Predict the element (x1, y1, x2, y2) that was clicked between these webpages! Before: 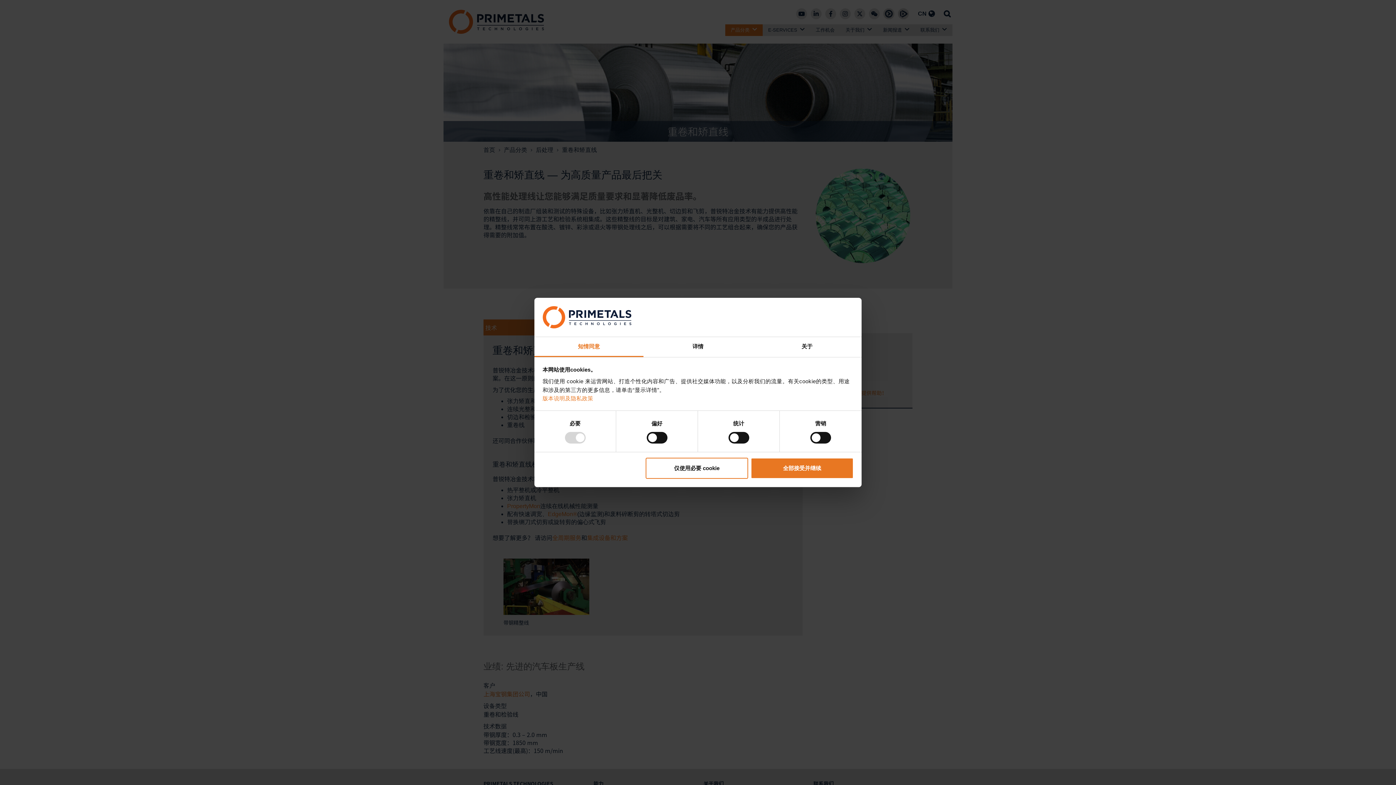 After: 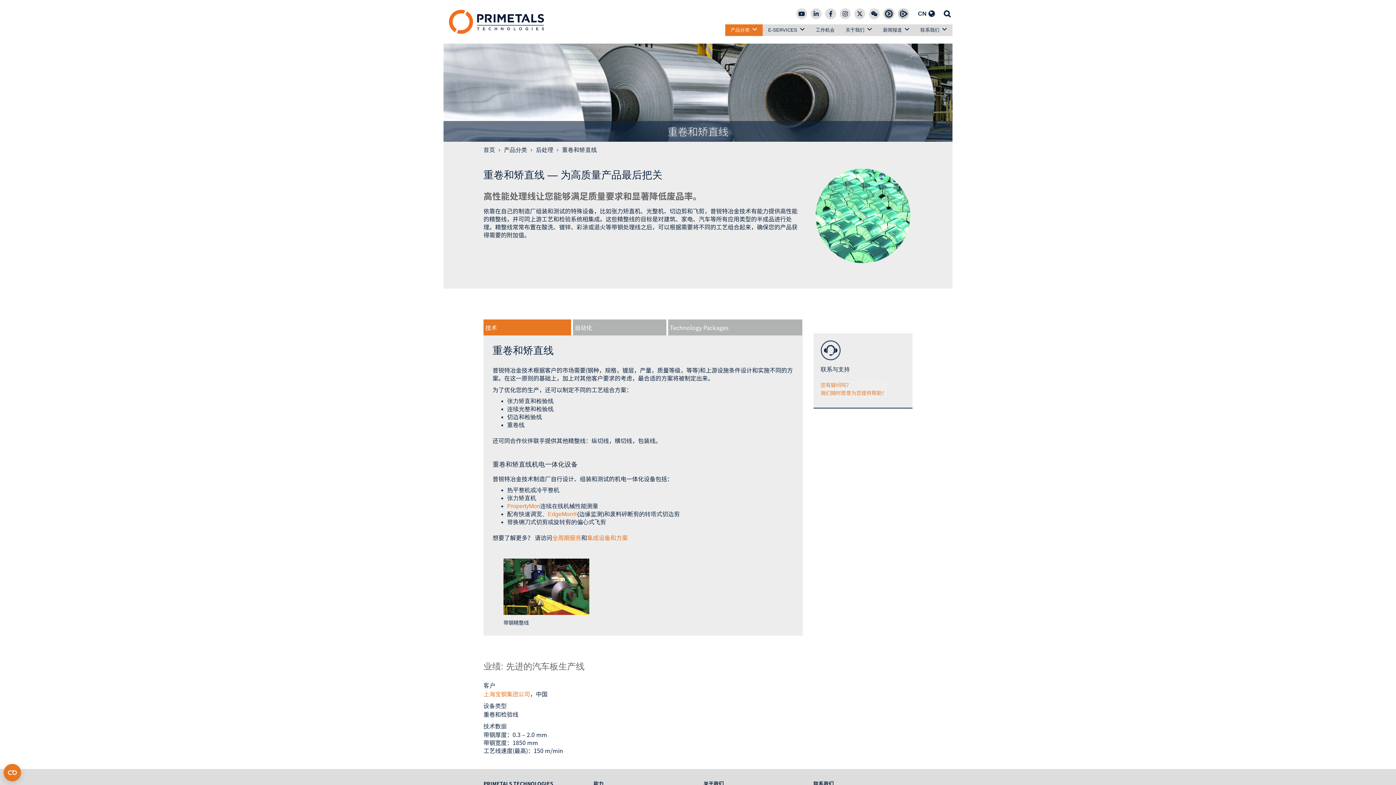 Action: label: 全部接受并继续 bbox: (751, 454, 853, 476)